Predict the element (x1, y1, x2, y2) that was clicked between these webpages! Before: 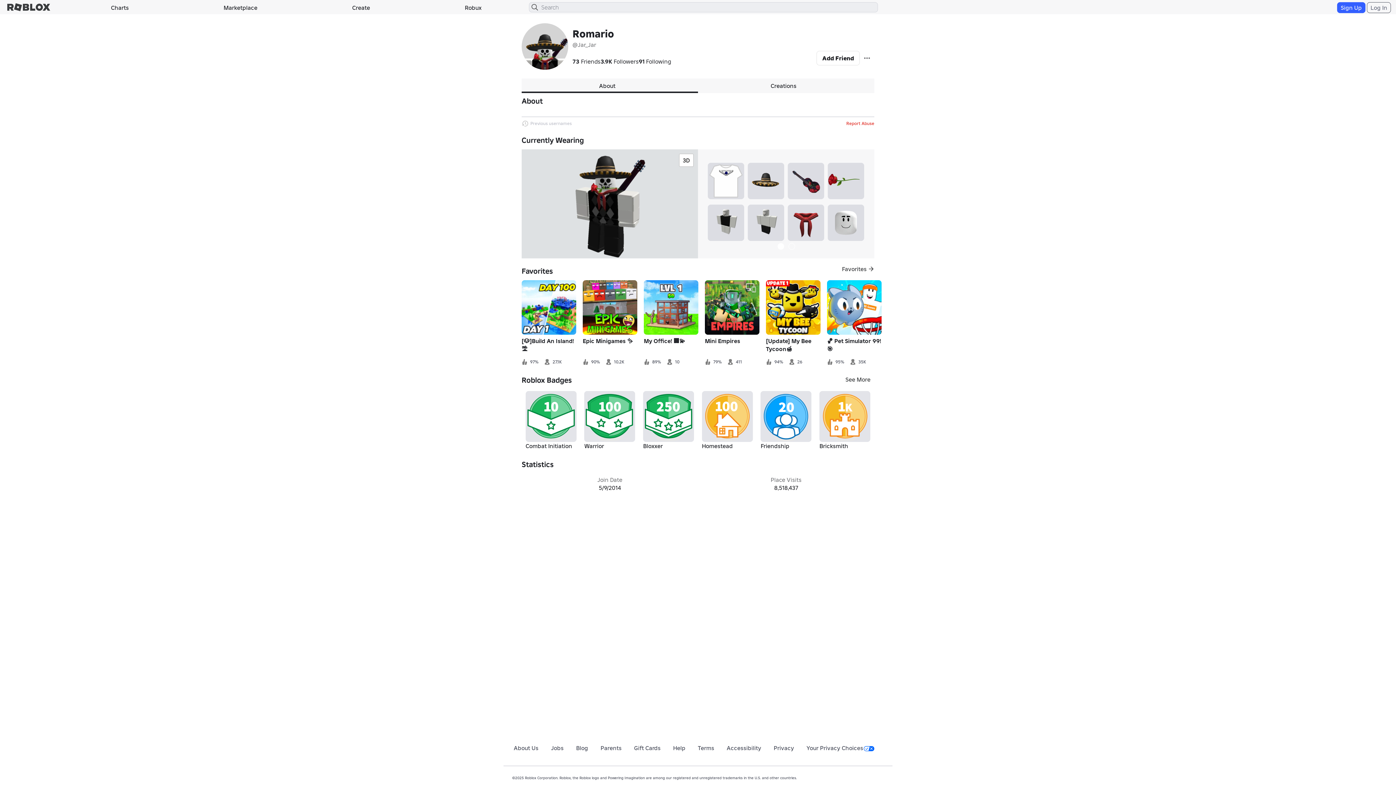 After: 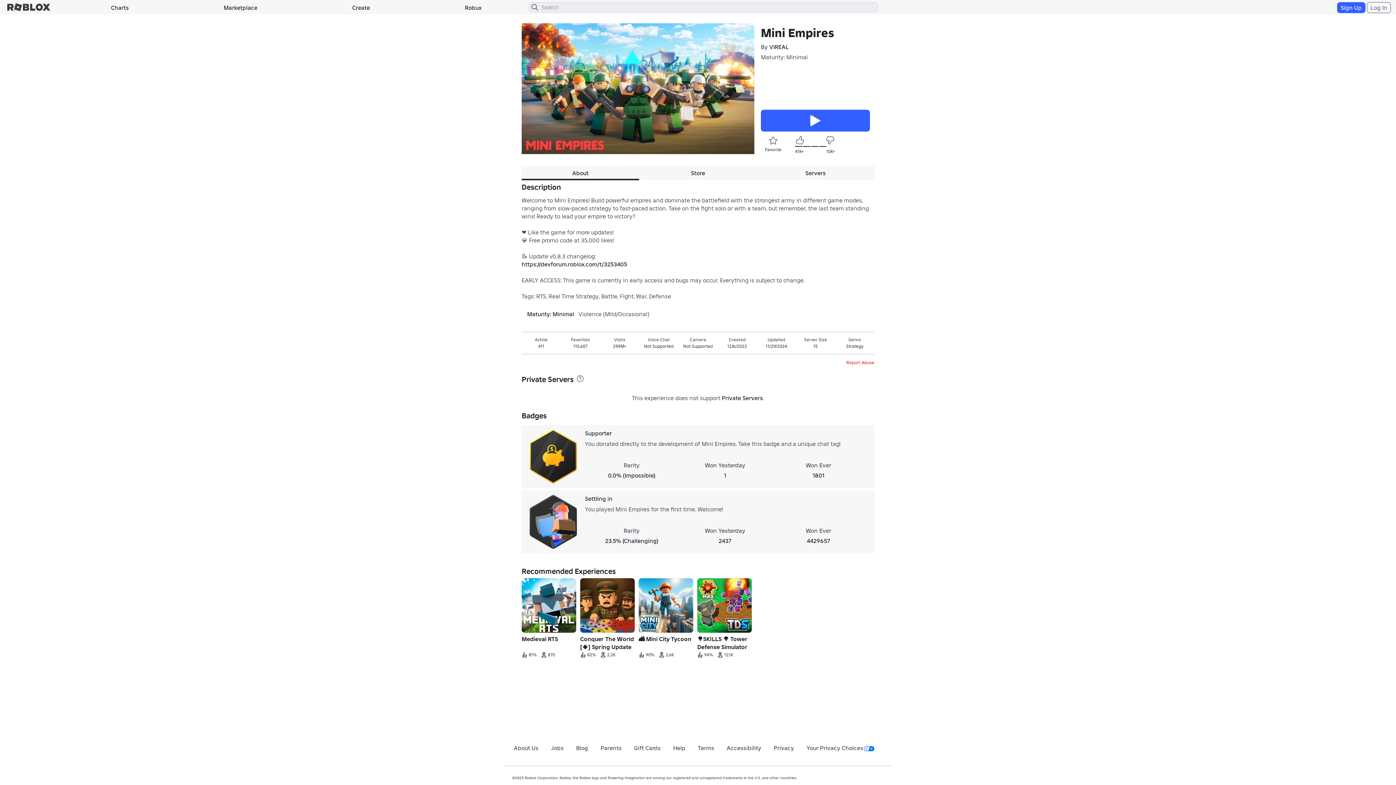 Action: label: Mini Empires
 79%  411 bbox: (705, 280, 759, 367)